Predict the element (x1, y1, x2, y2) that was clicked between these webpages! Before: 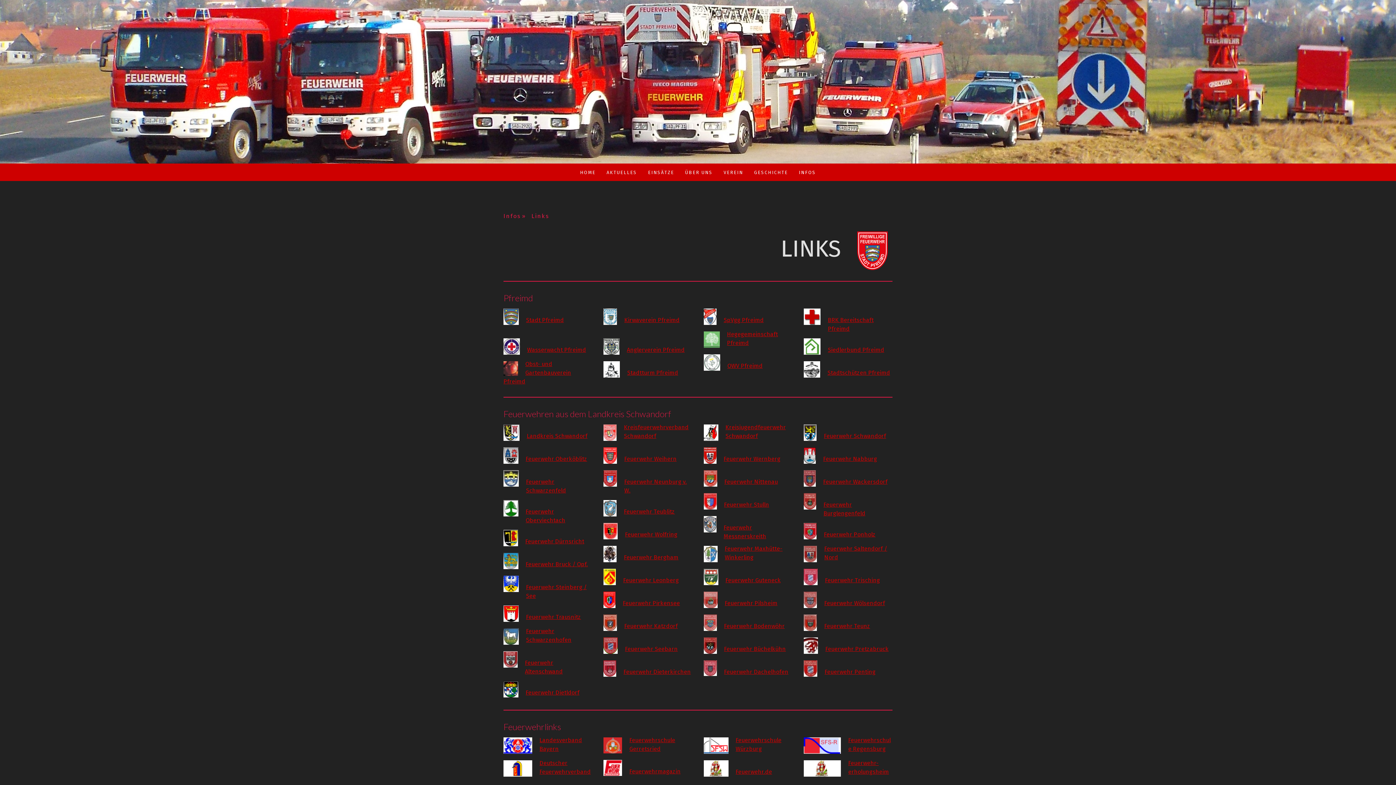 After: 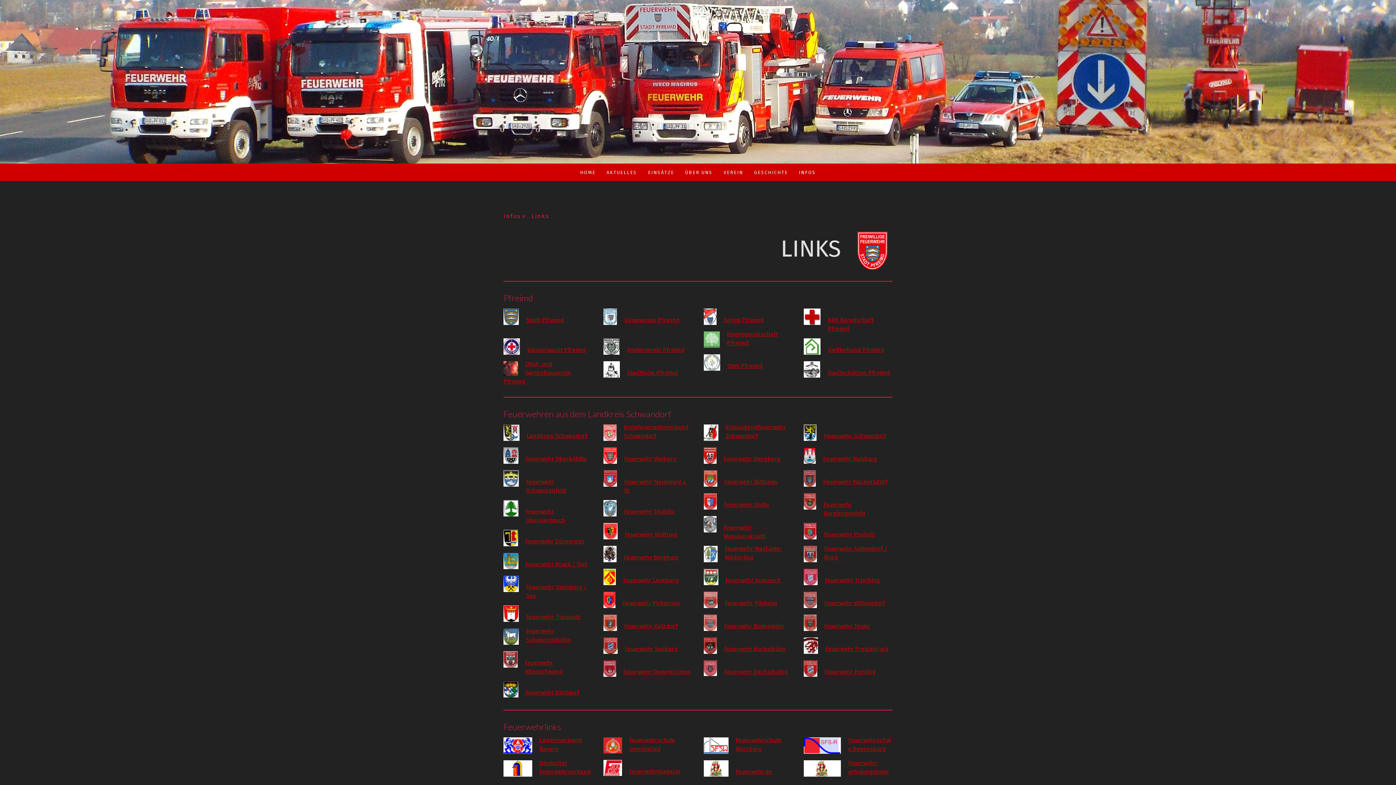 Action: bbox: (724, 478, 778, 485) label: Feuerwehr Nittenau